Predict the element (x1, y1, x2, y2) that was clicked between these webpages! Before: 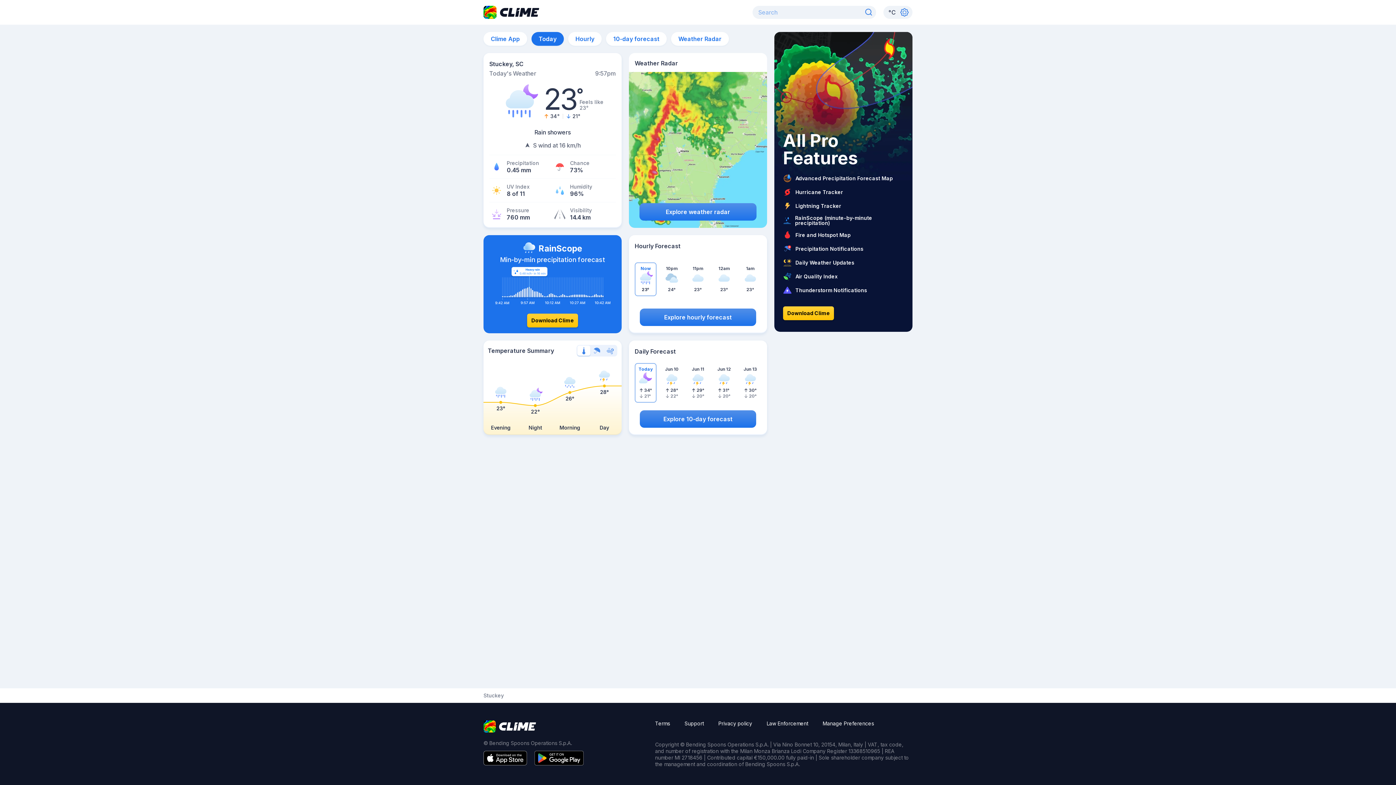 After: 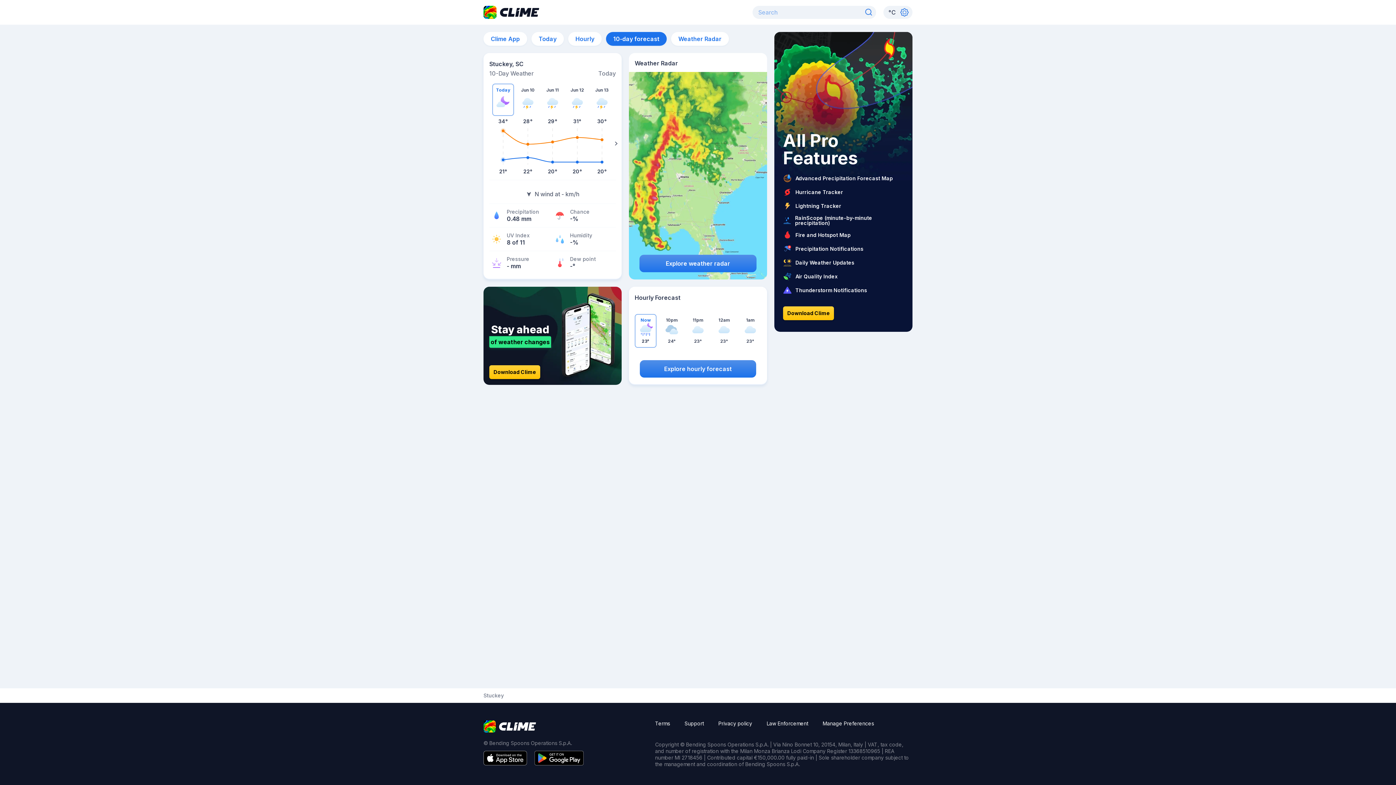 Action: label: Explore 10-day forecast bbox: (640, 410, 756, 428)